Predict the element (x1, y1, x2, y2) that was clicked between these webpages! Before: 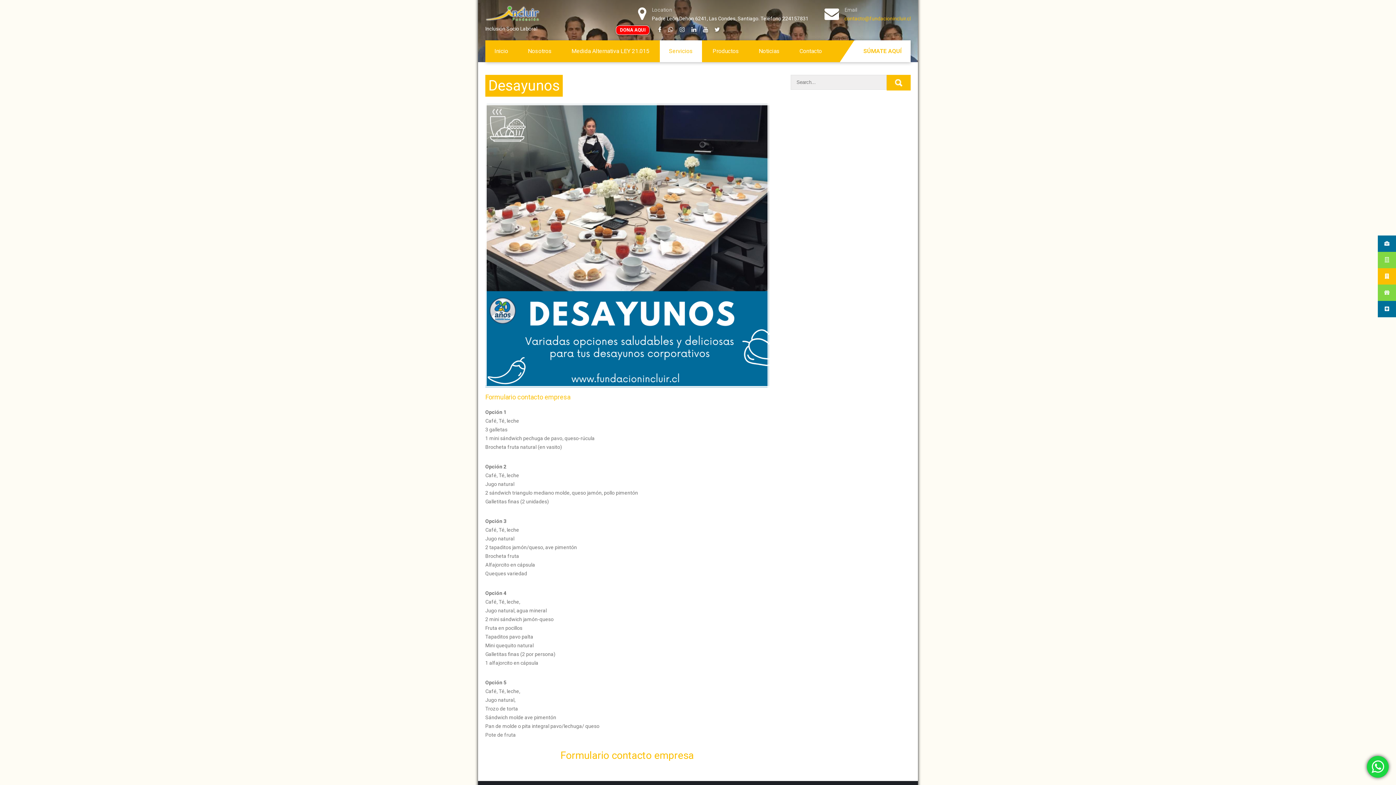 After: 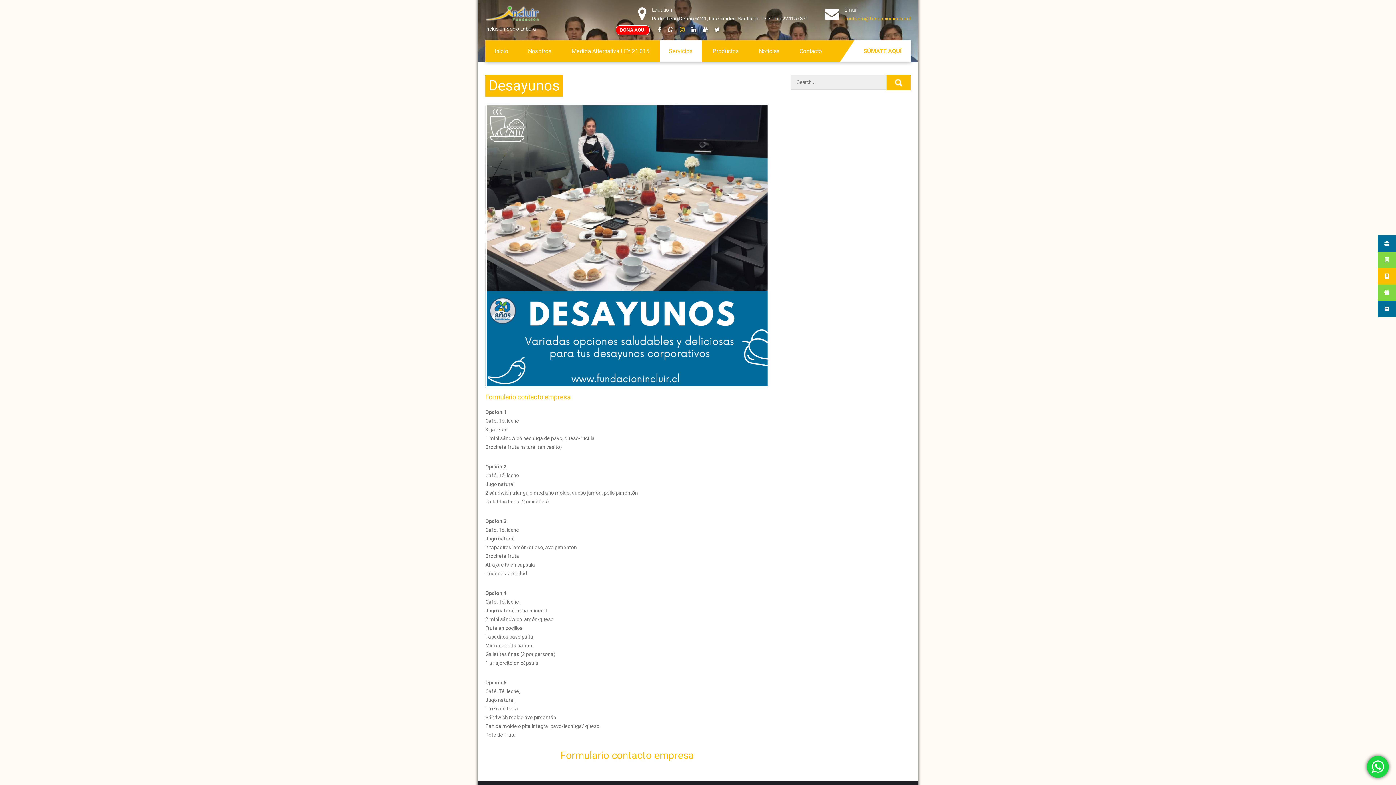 Action: bbox: (676, 25, 685, 34)